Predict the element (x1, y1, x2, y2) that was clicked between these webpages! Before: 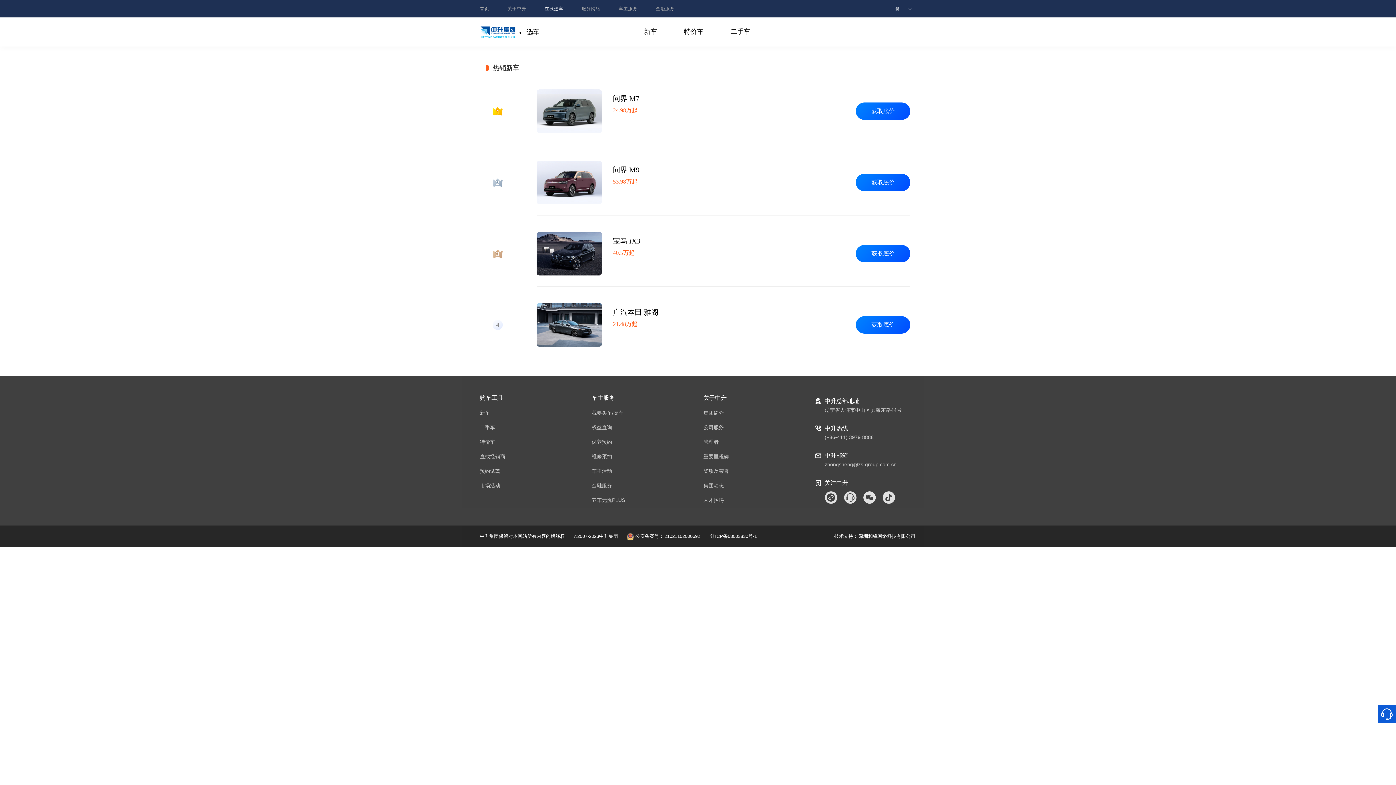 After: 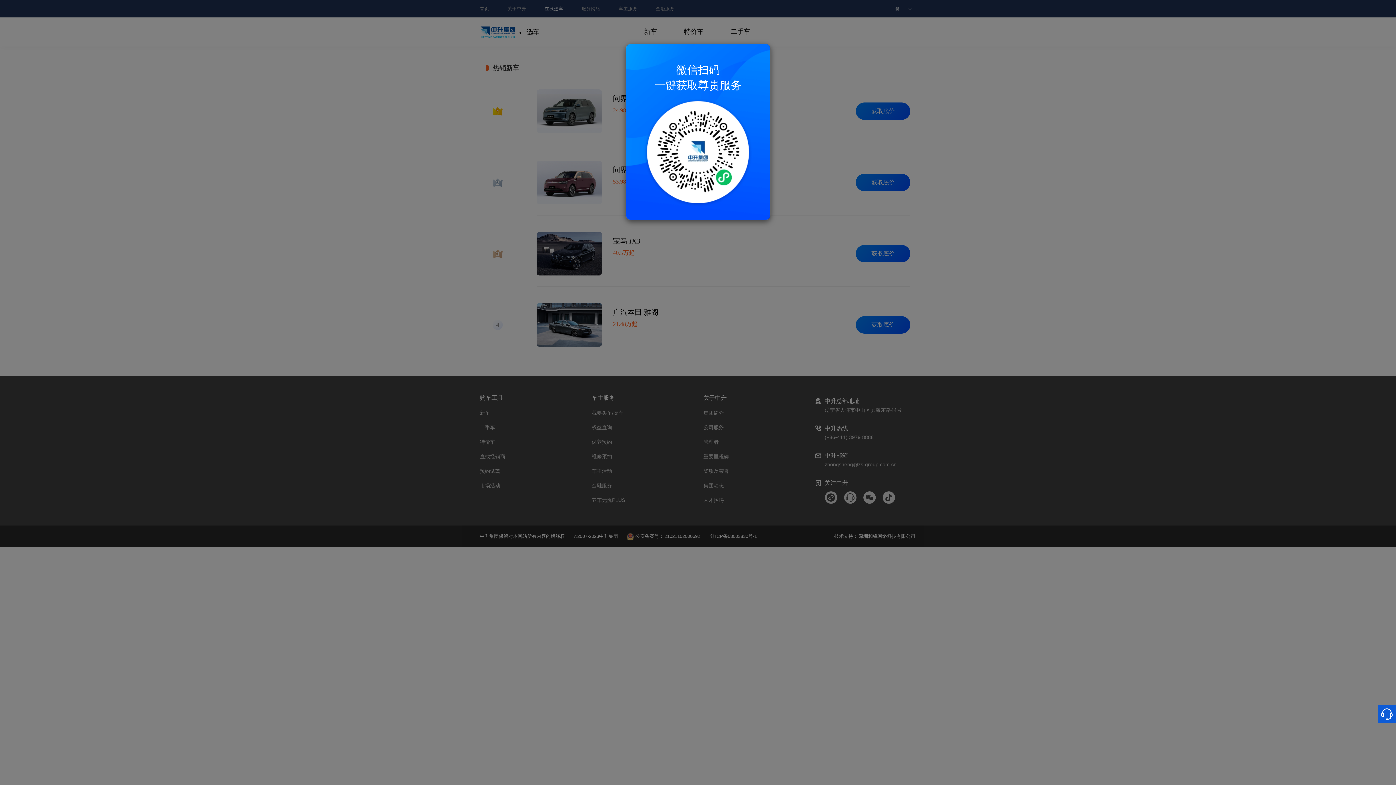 Action: label: 维修预约 bbox: (591, 449, 612, 464)